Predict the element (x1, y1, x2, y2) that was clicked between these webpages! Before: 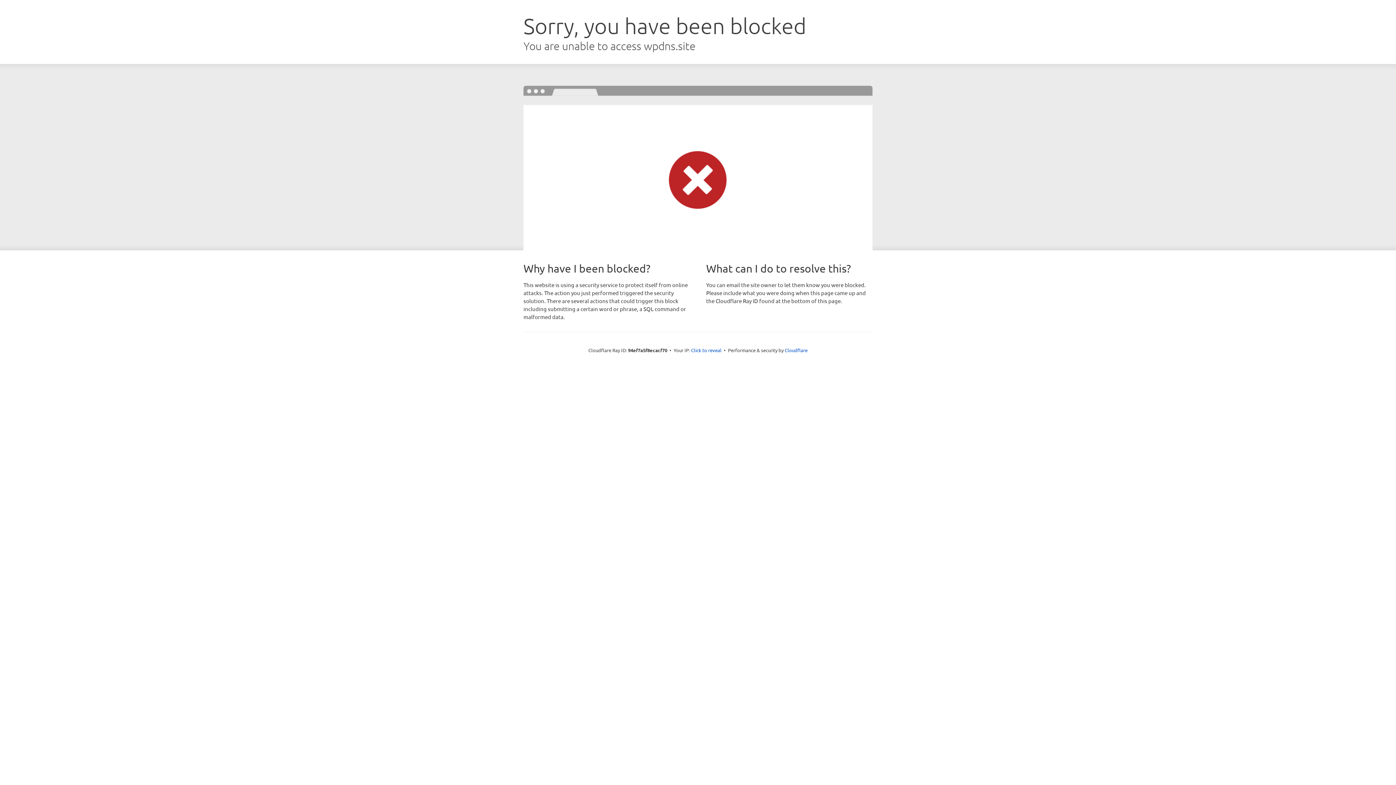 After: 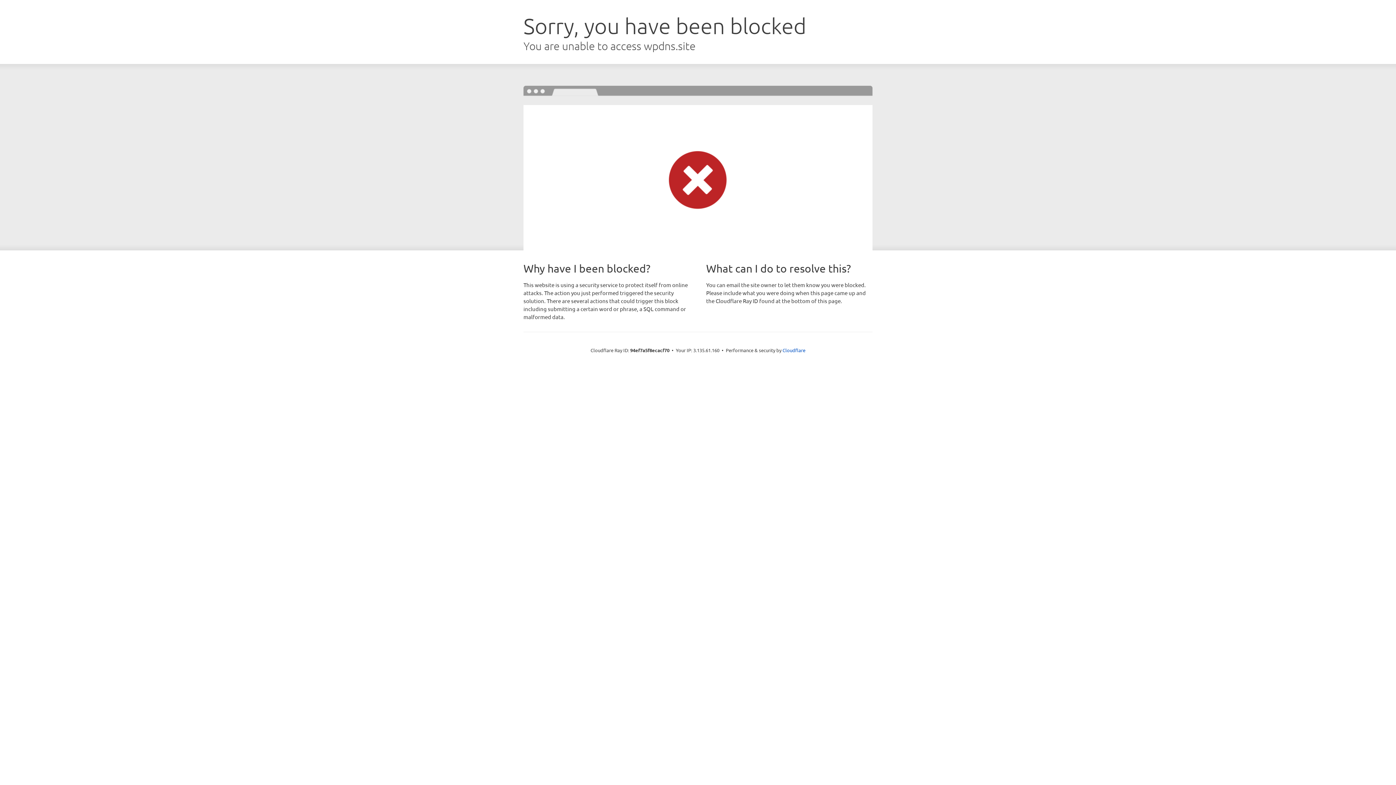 Action: bbox: (691, 346, 721, 353) label: Click to reveal